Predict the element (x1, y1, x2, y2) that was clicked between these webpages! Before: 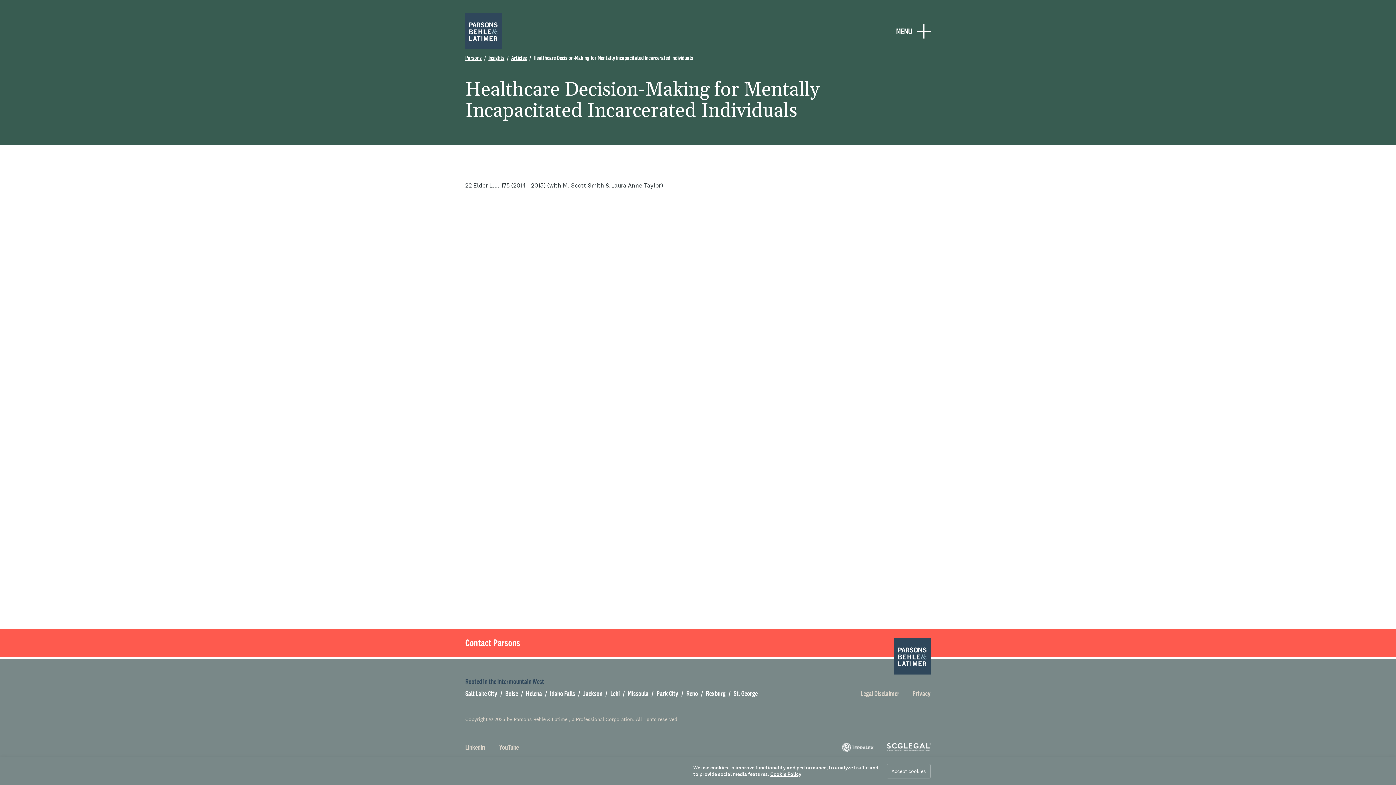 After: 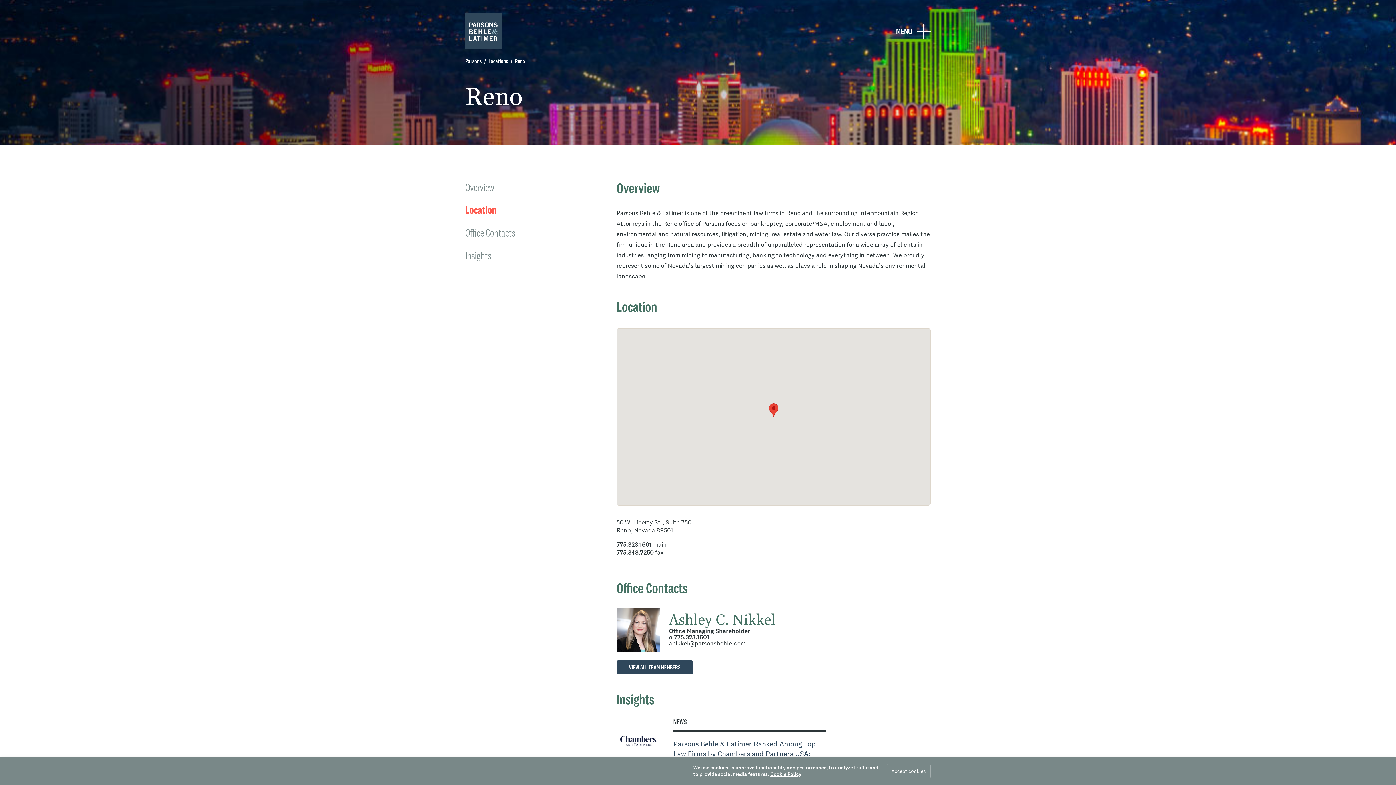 Action: bbox: (686, 689, 706, 698) label: Reno